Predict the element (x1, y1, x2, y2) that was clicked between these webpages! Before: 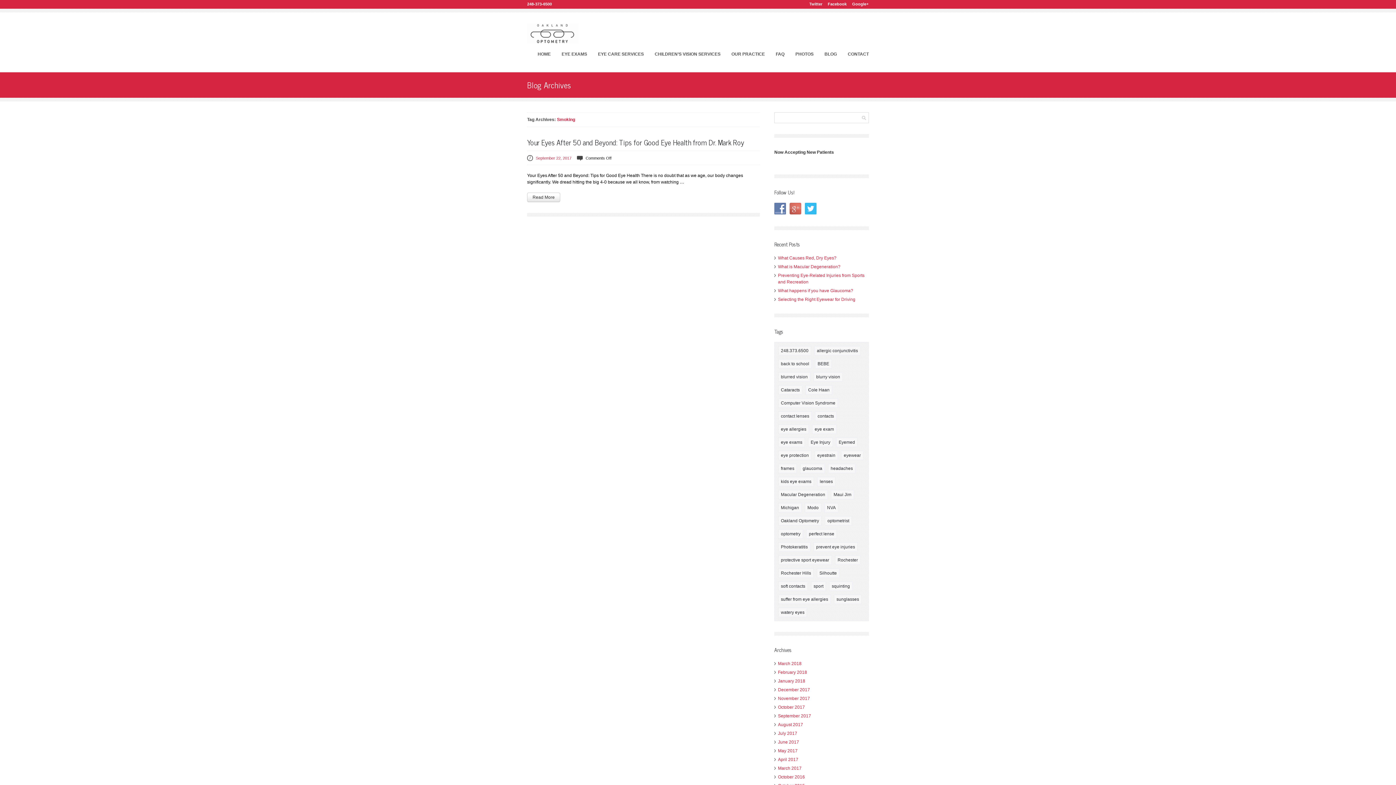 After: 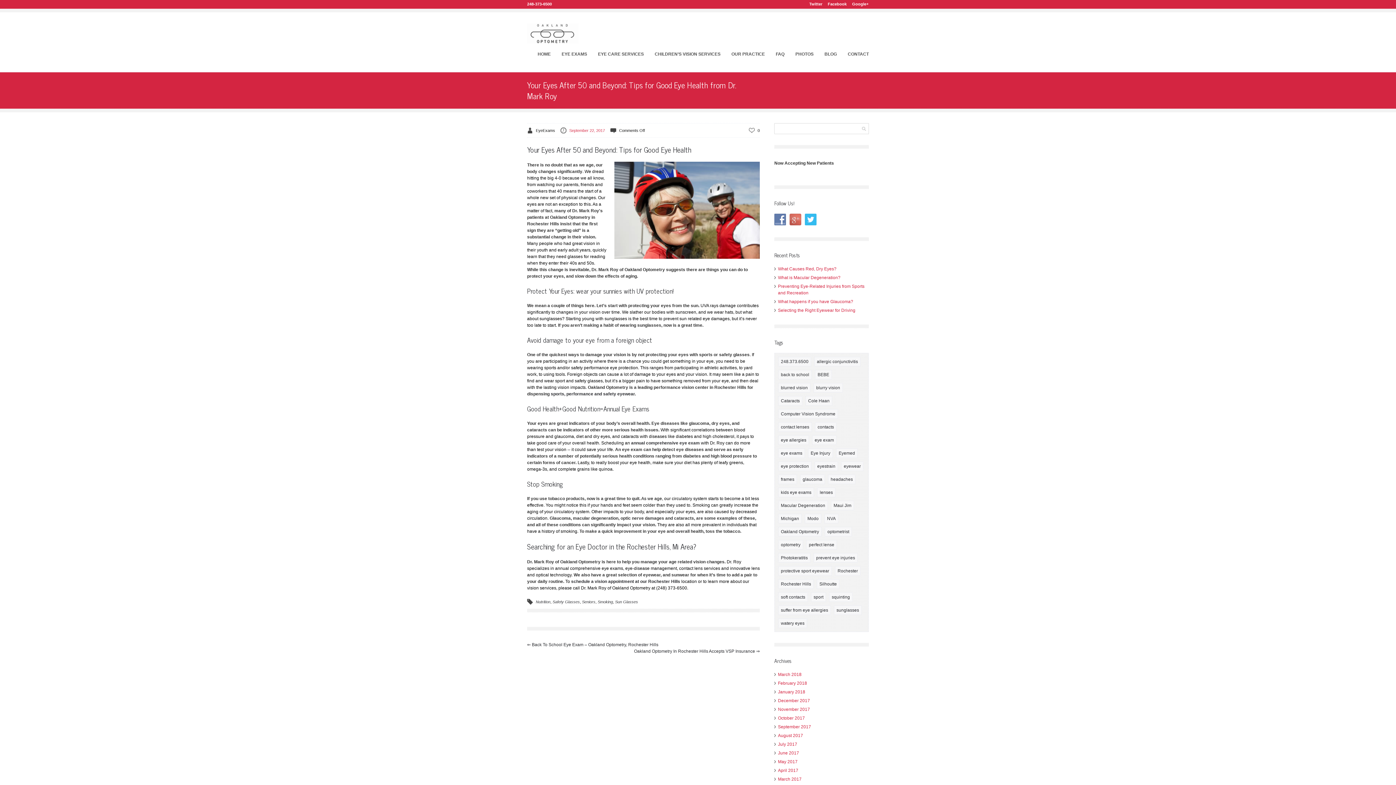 Action: label: Read More bbox: (527, 192, 560, 202)